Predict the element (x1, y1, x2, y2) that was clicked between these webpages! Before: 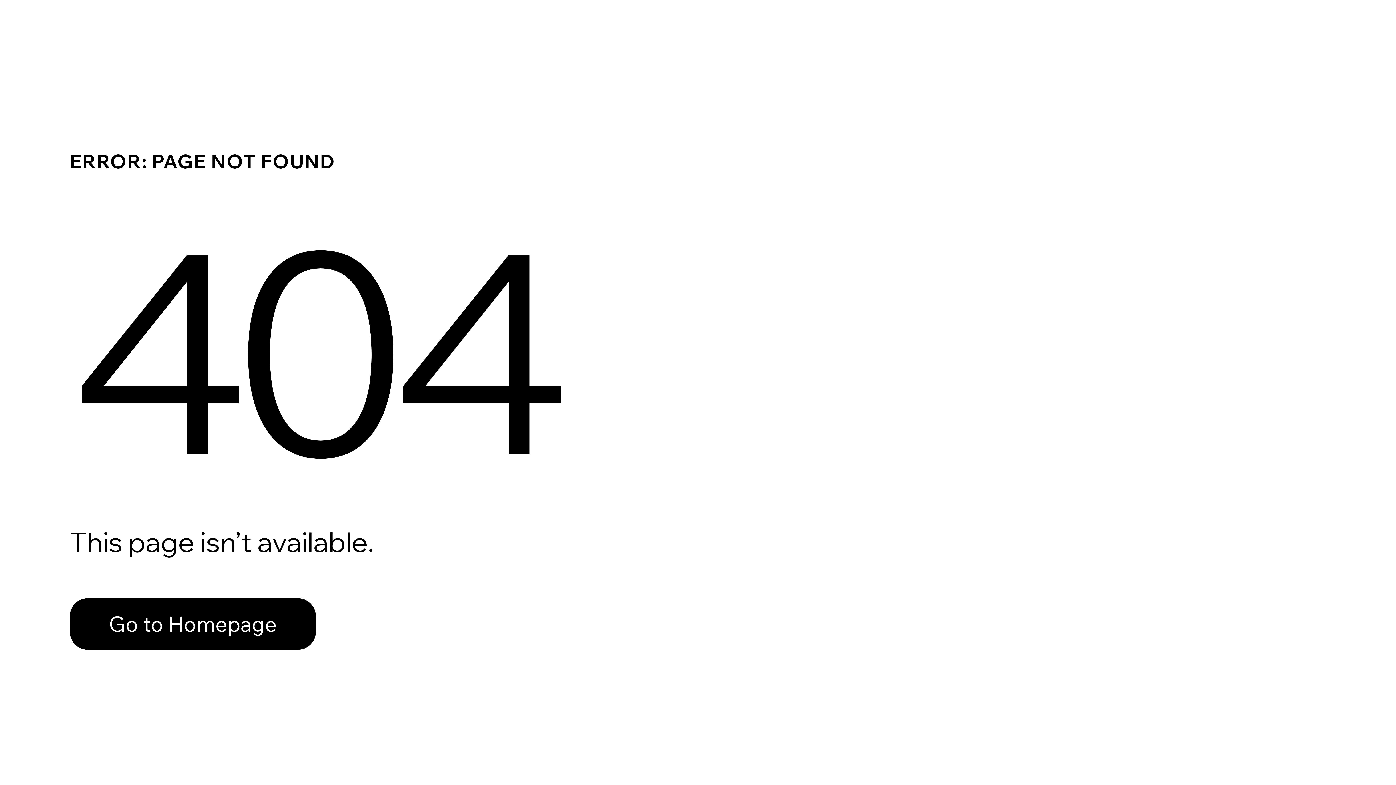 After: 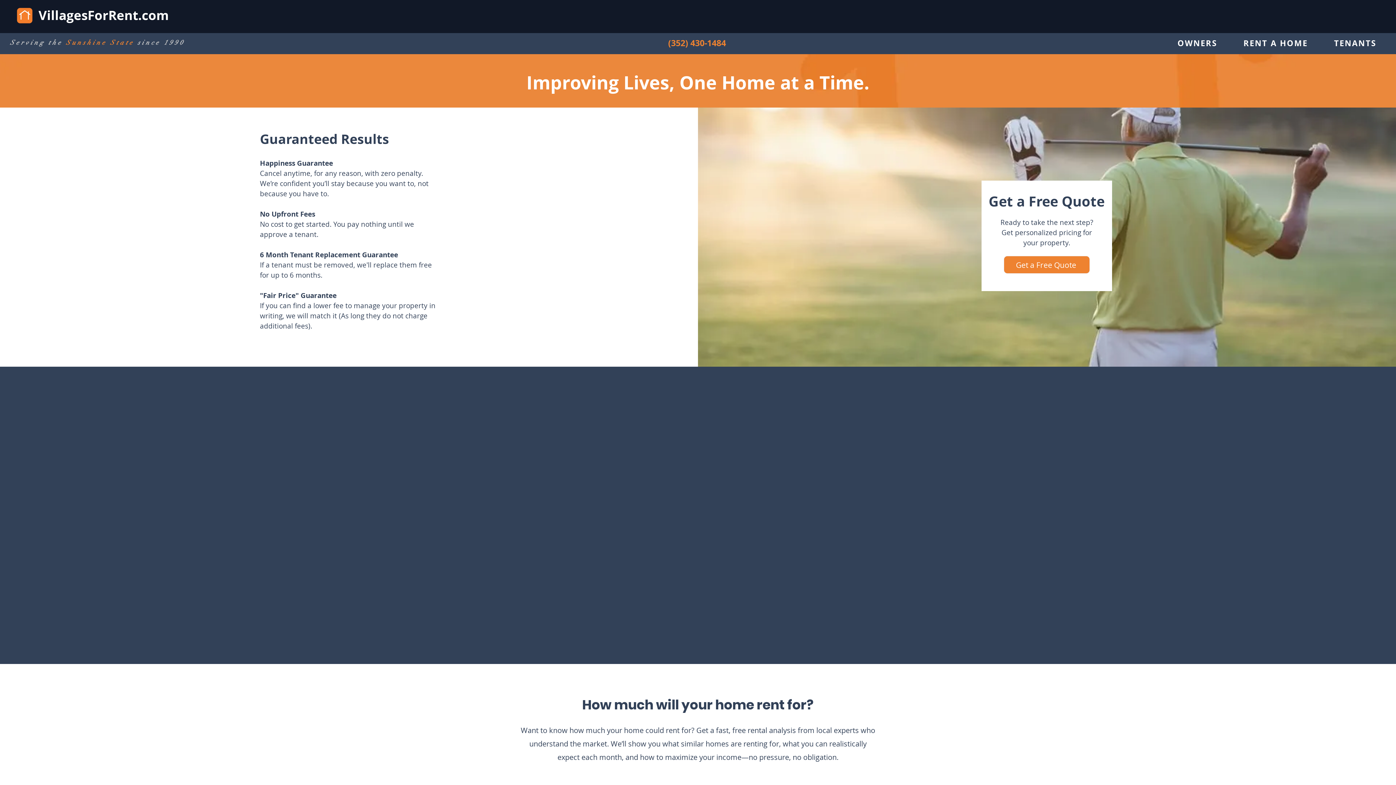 Action: bbox: (69, 582, 768, 659) label: Go to Homepage